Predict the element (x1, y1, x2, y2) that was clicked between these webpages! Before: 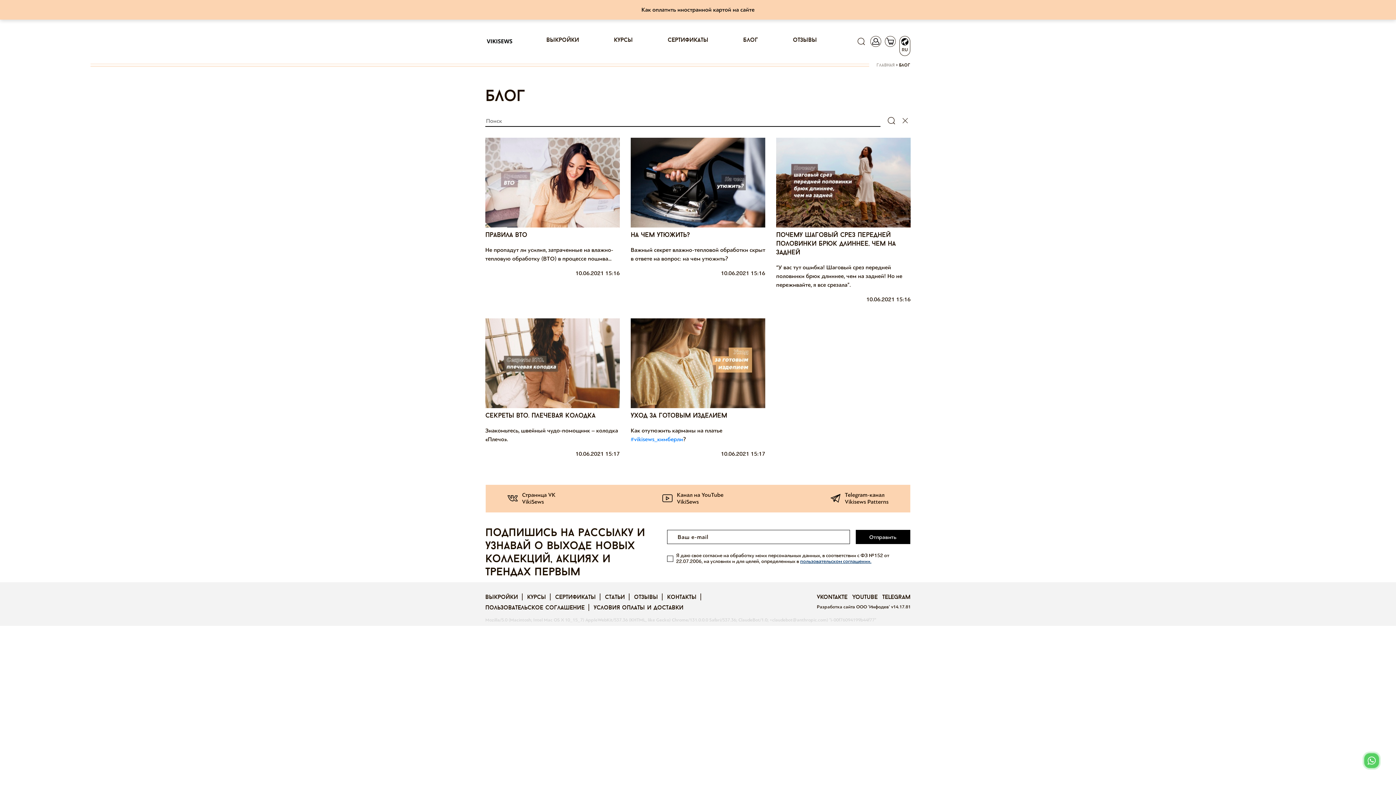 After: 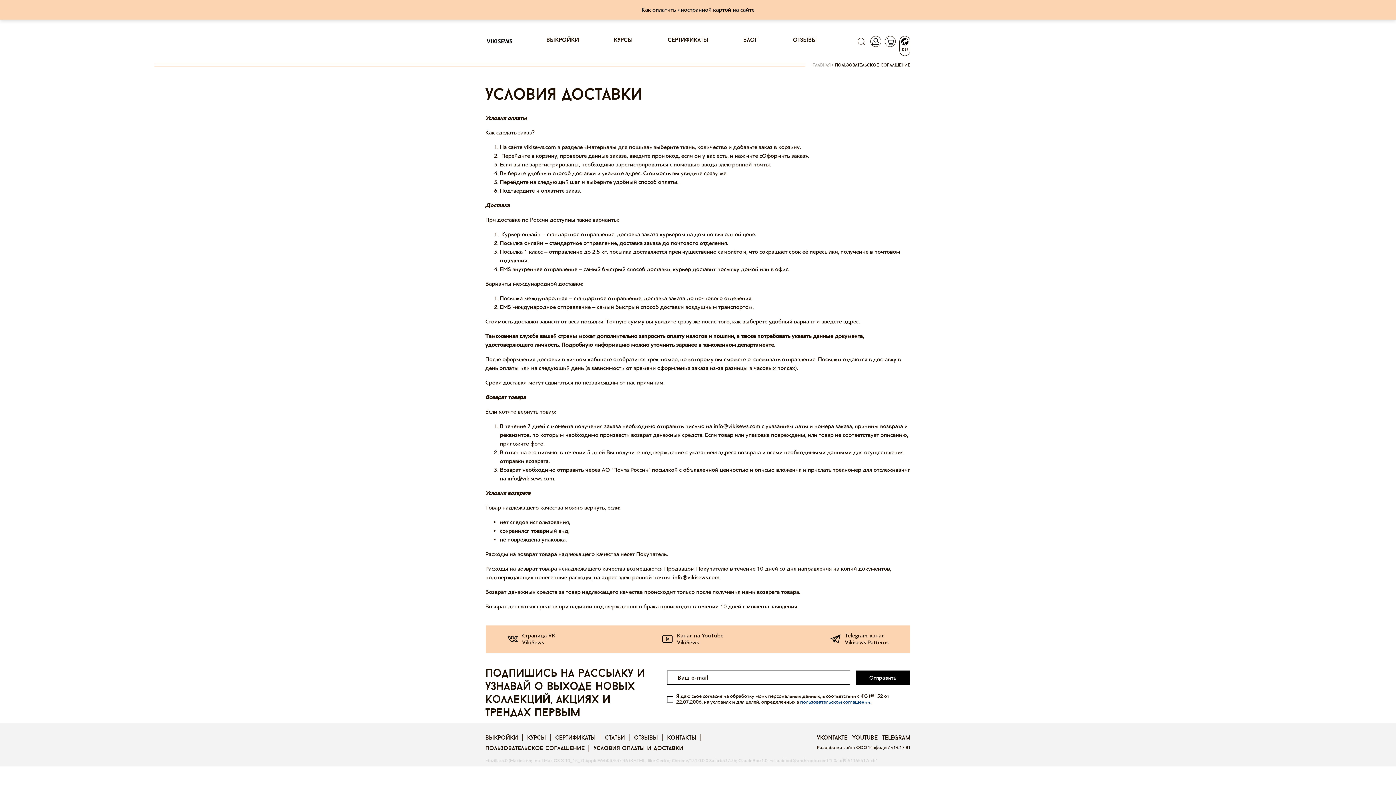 Action: bbox: (593, 605, 683, 611) label: условия оплаты и доставки